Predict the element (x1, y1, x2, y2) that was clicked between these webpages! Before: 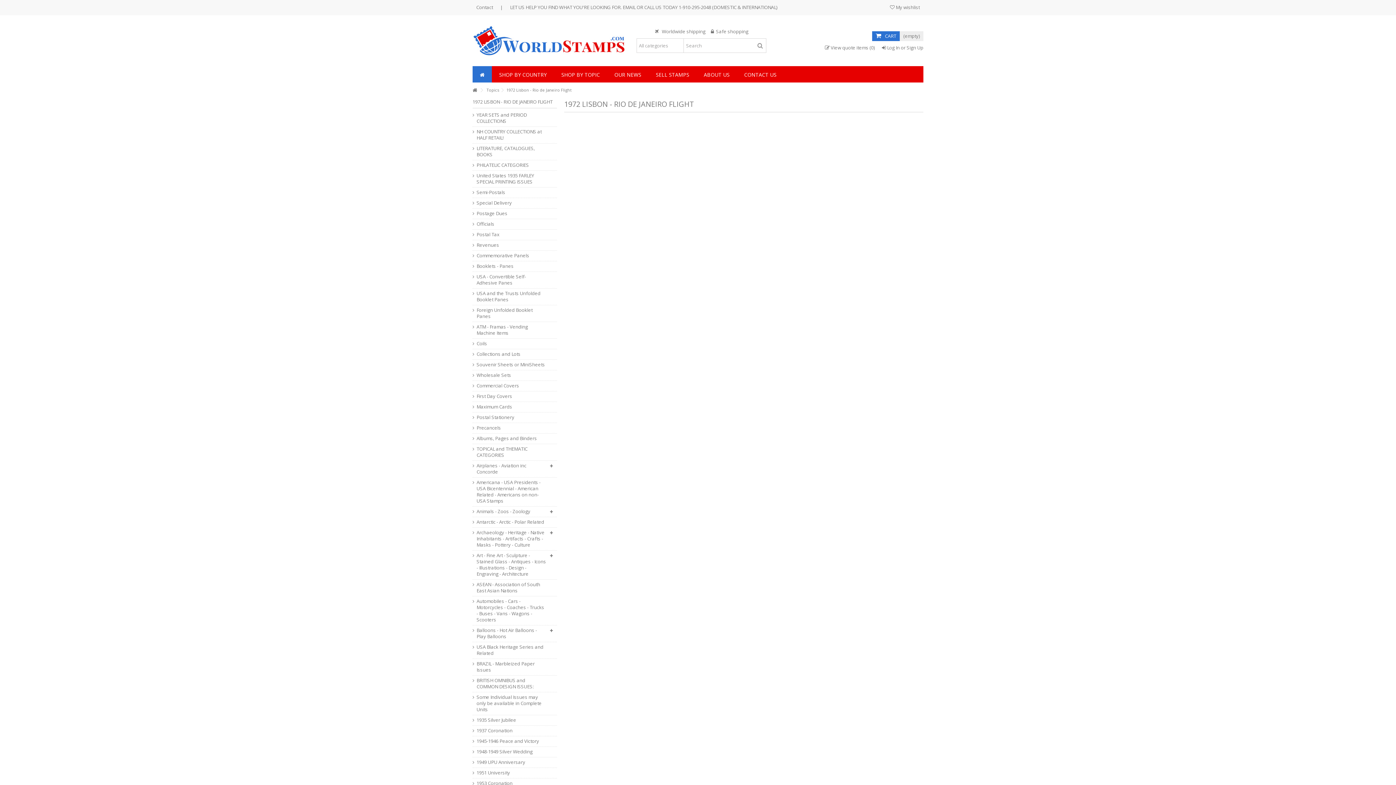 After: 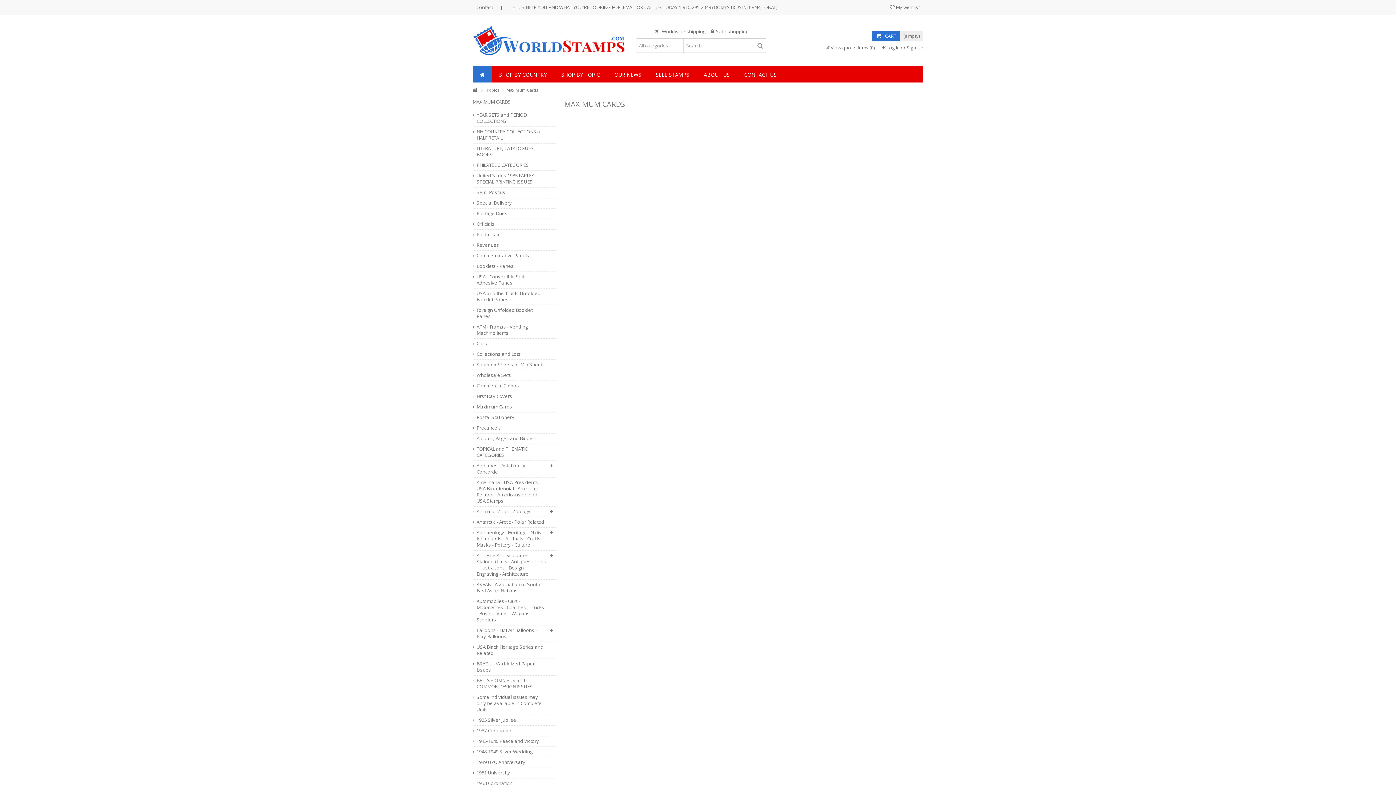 Action: label: Maximum Cards bbox: (473, 404, 546, 410)